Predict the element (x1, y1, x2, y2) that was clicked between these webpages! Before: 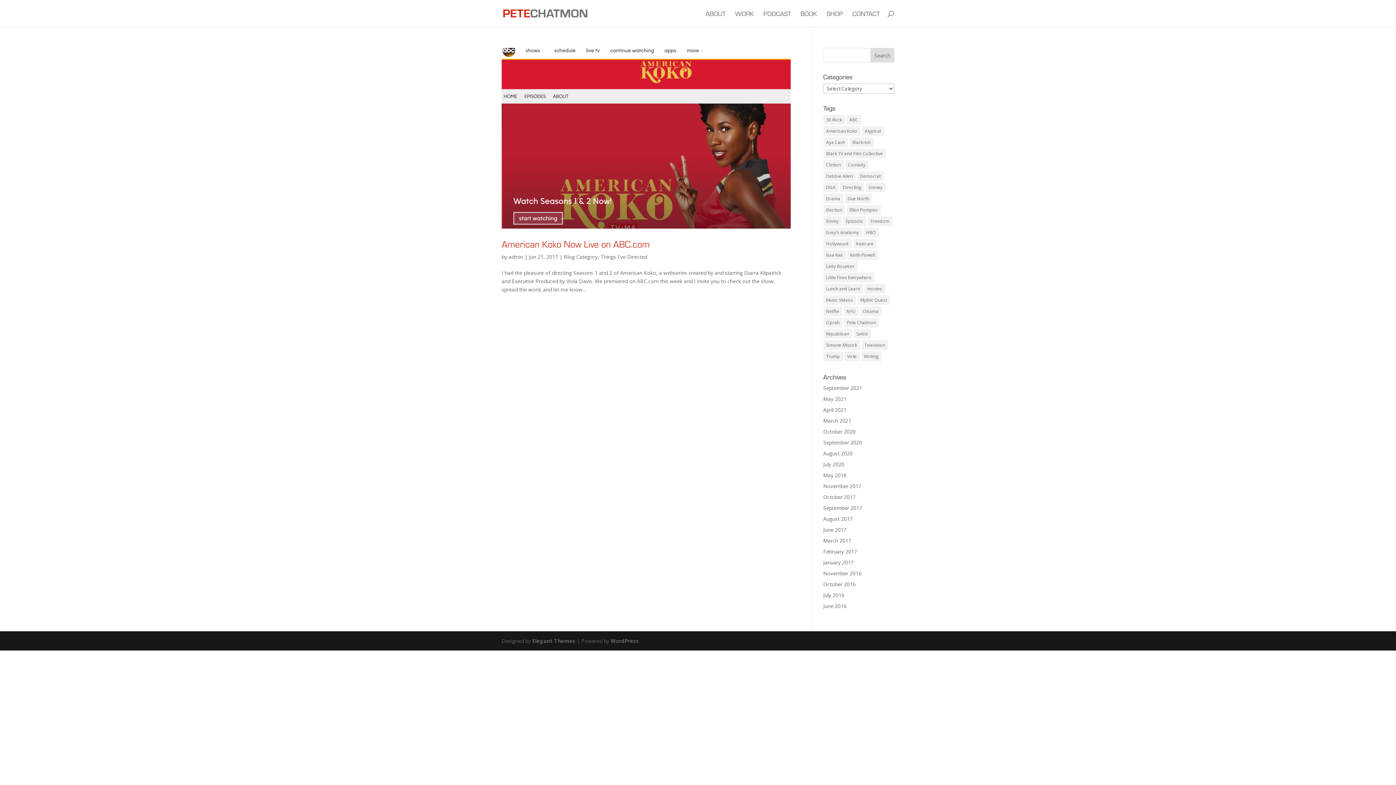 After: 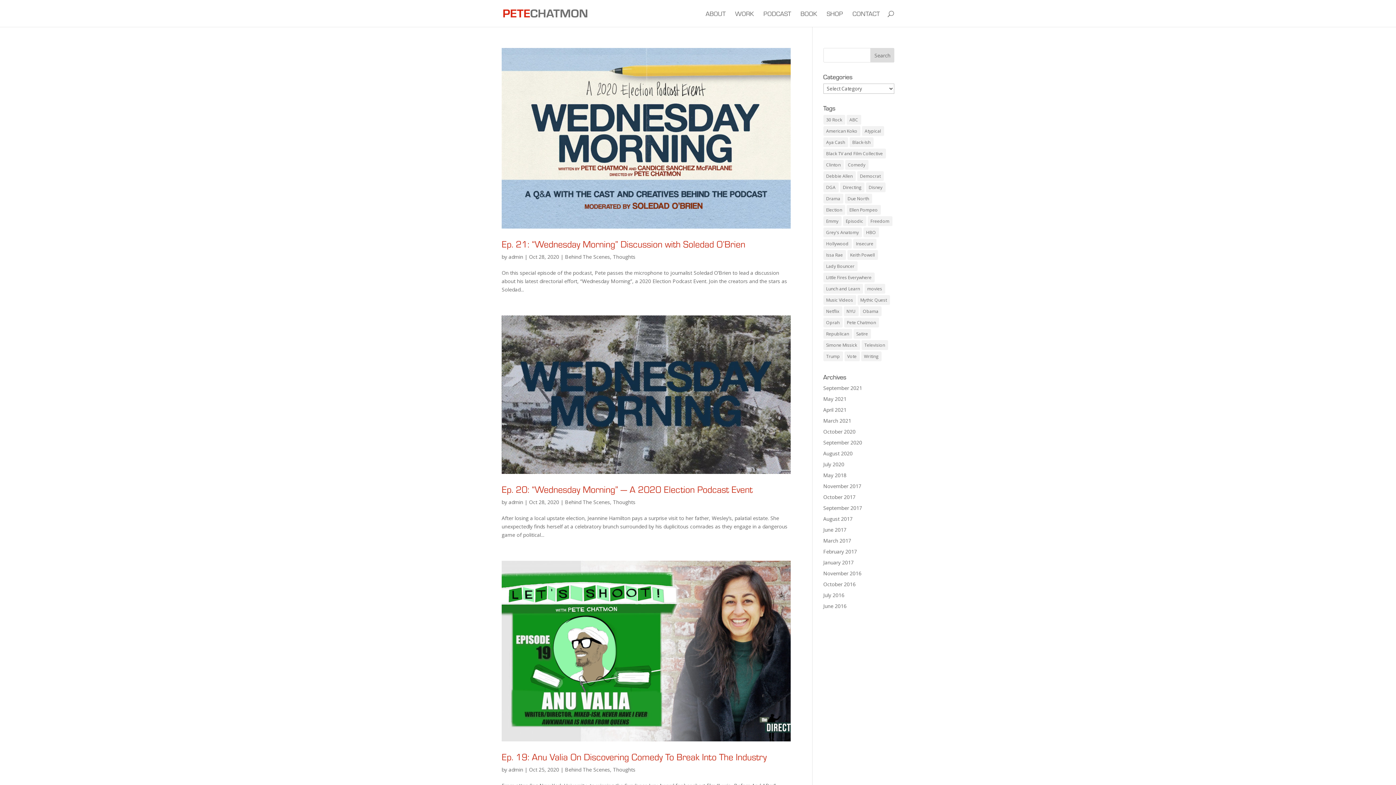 Action: label: October 2020 bbox: (823, 428, 855, 435)